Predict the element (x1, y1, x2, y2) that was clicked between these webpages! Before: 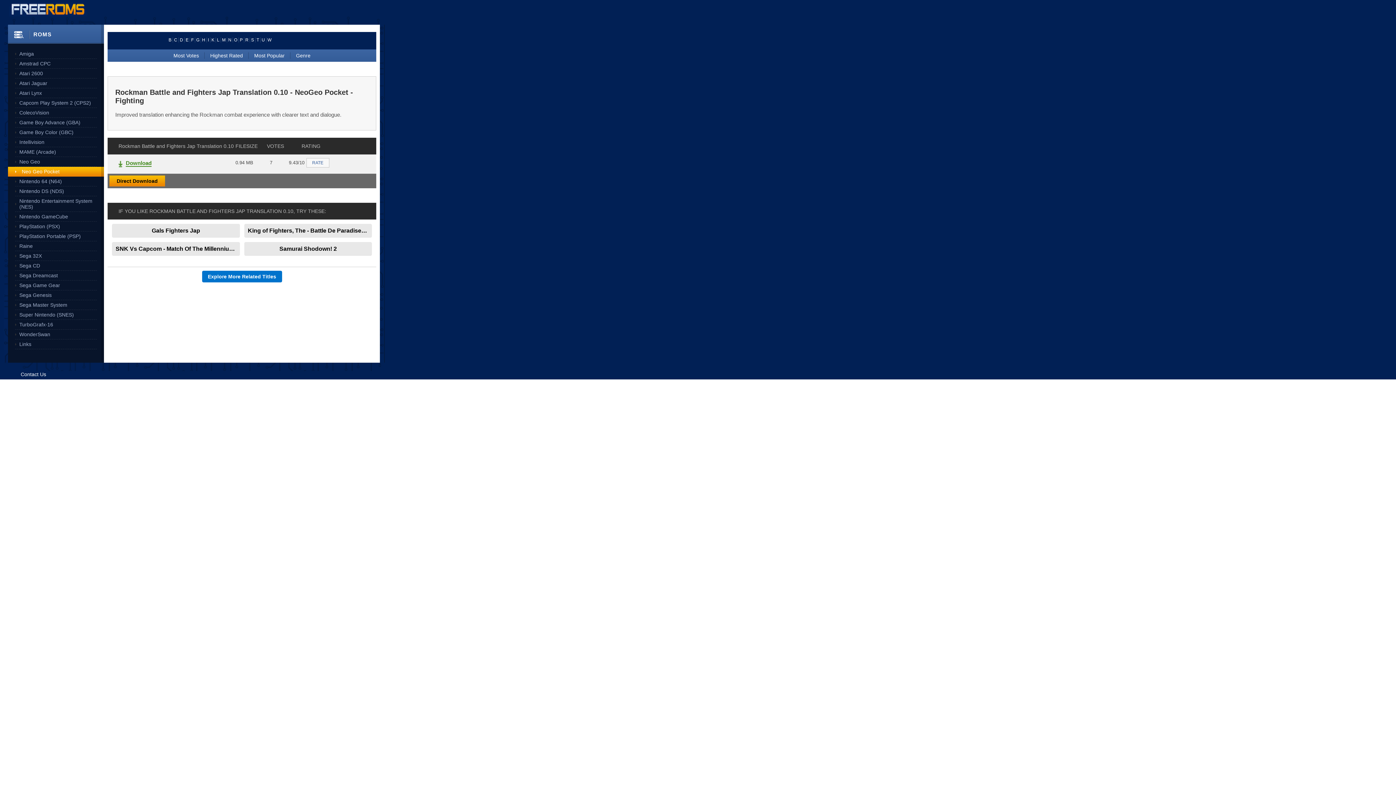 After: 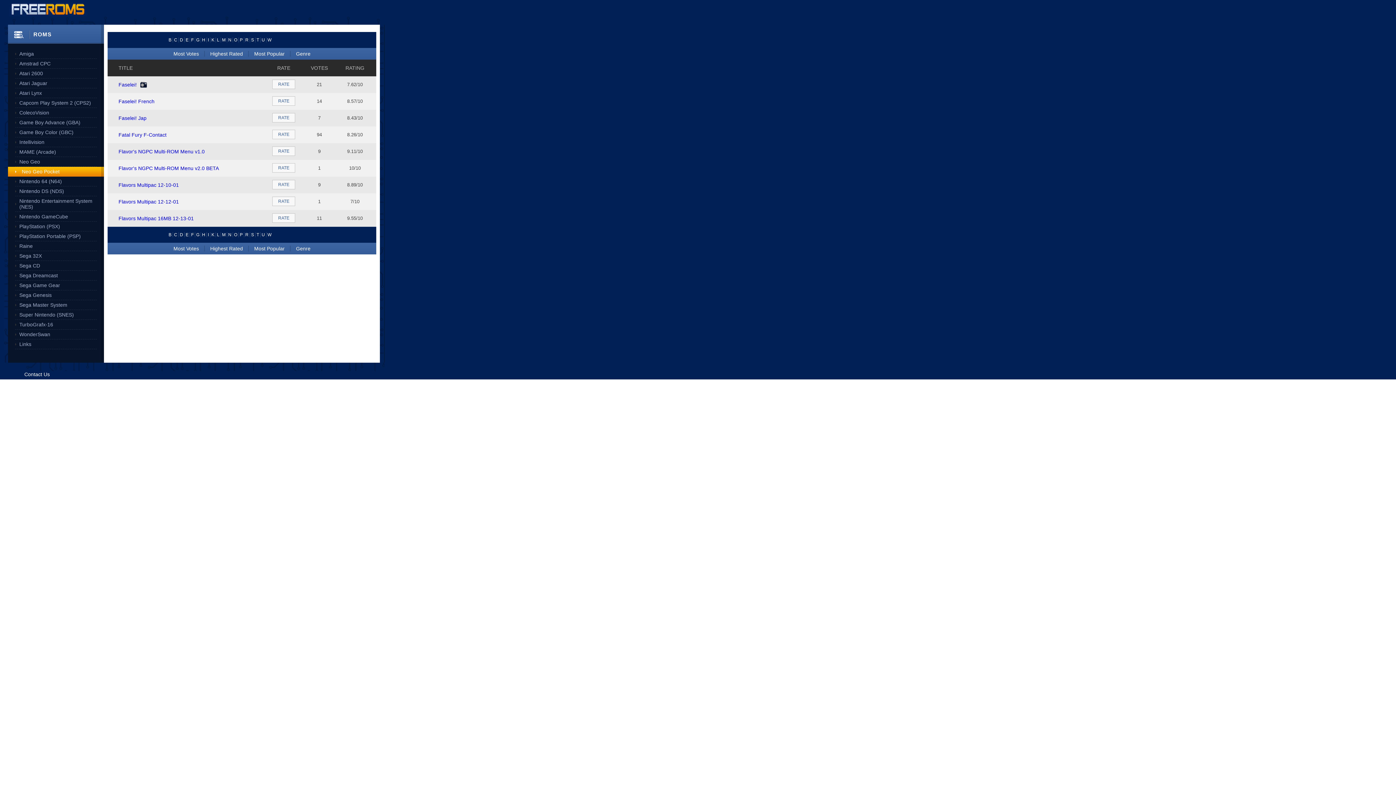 Action: label: F bbox: (189, 37, 194, 42)